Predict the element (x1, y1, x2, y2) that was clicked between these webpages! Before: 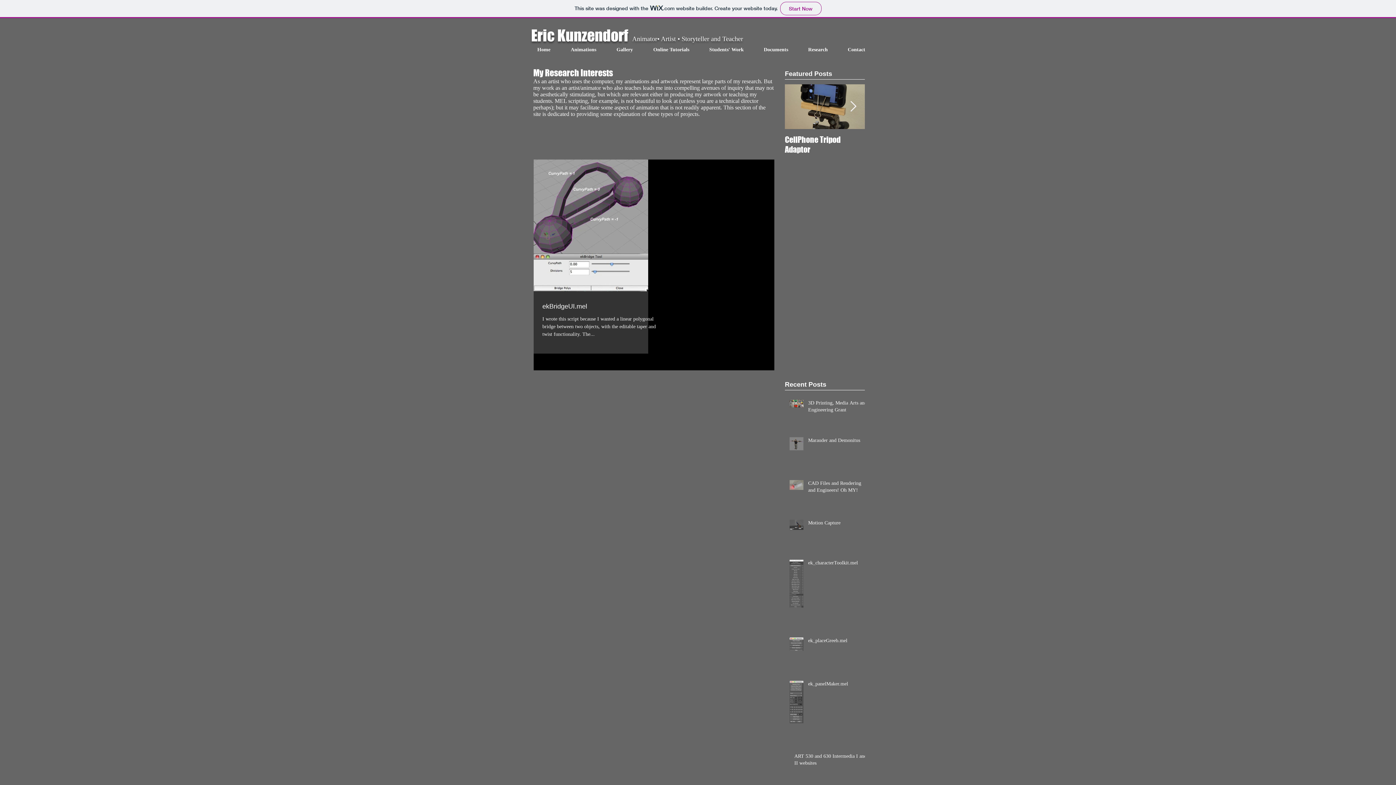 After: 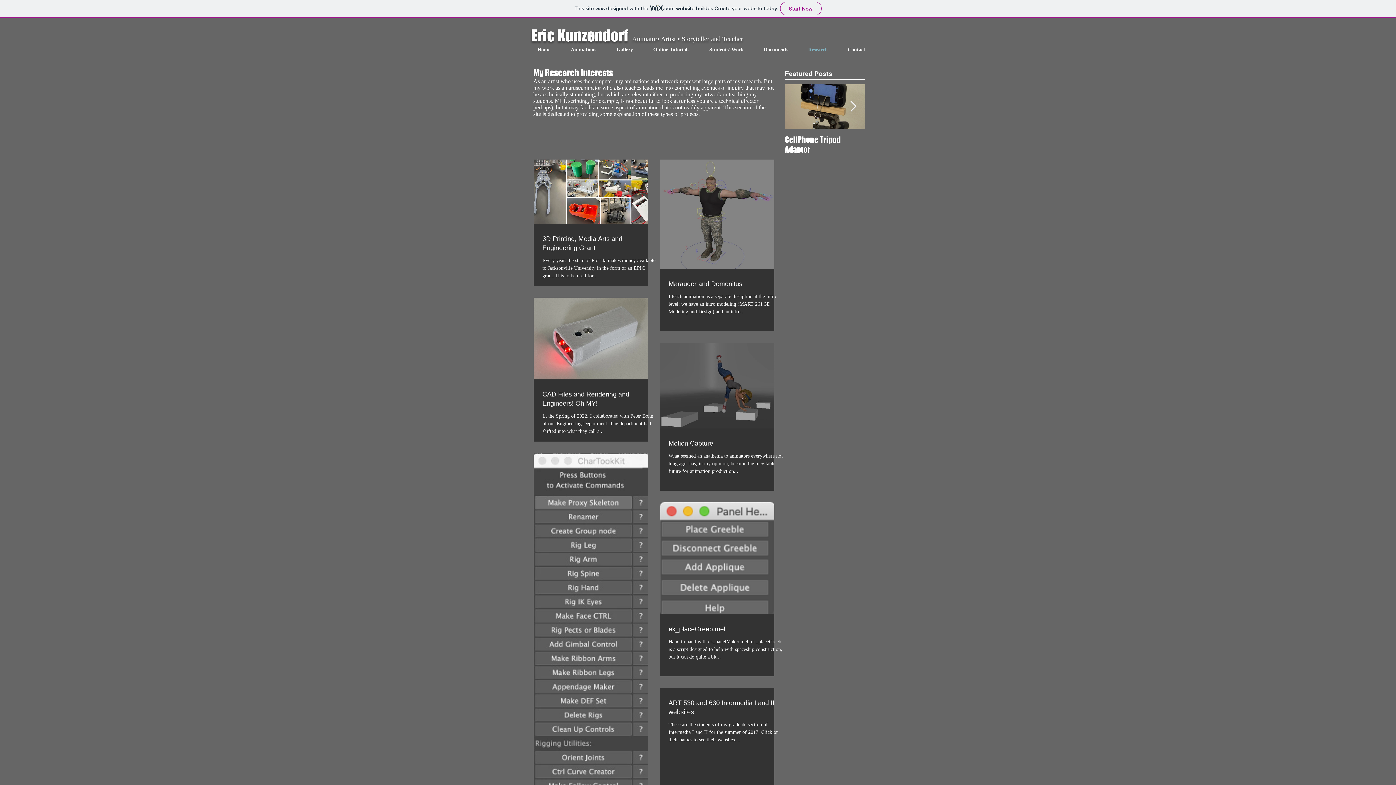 Action: label: Research bbox: (802, 45, 841, 54)